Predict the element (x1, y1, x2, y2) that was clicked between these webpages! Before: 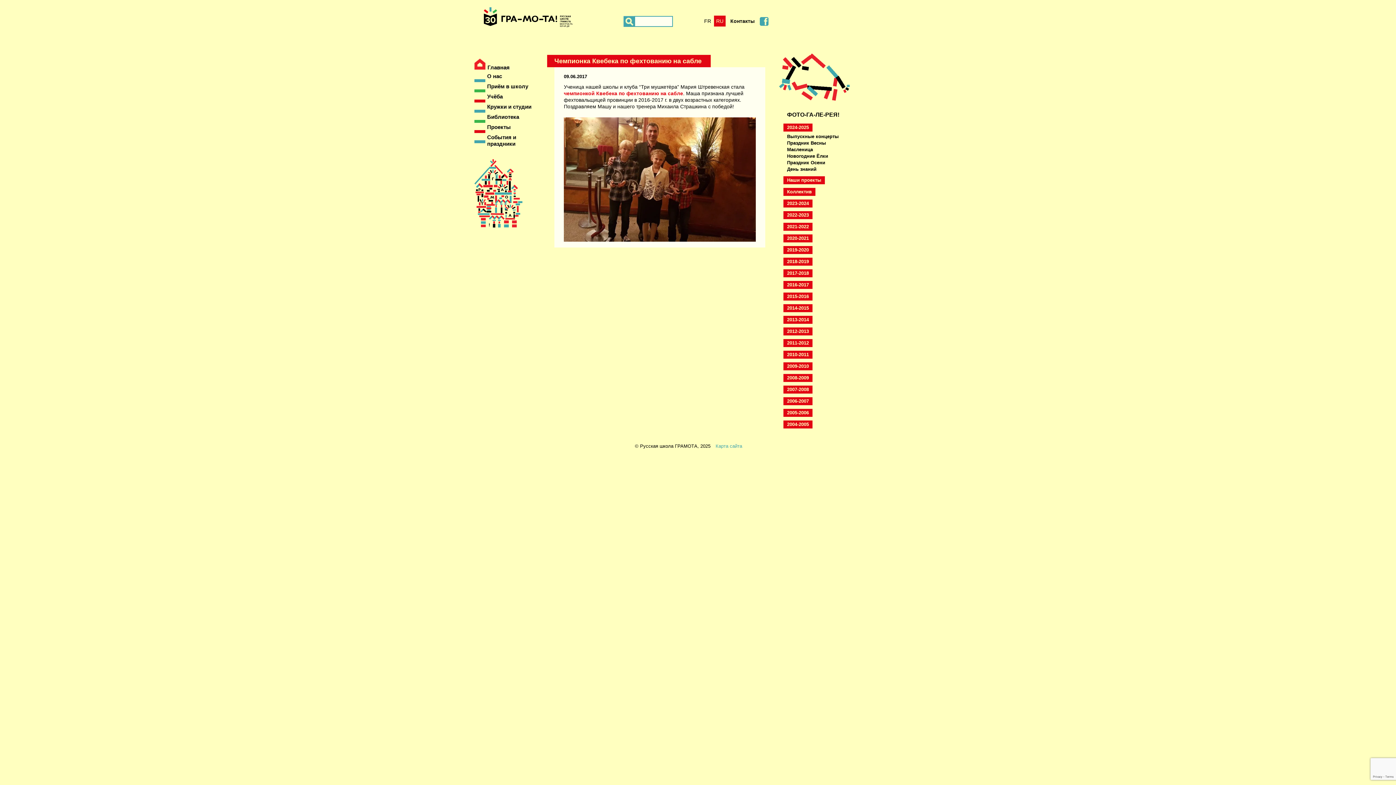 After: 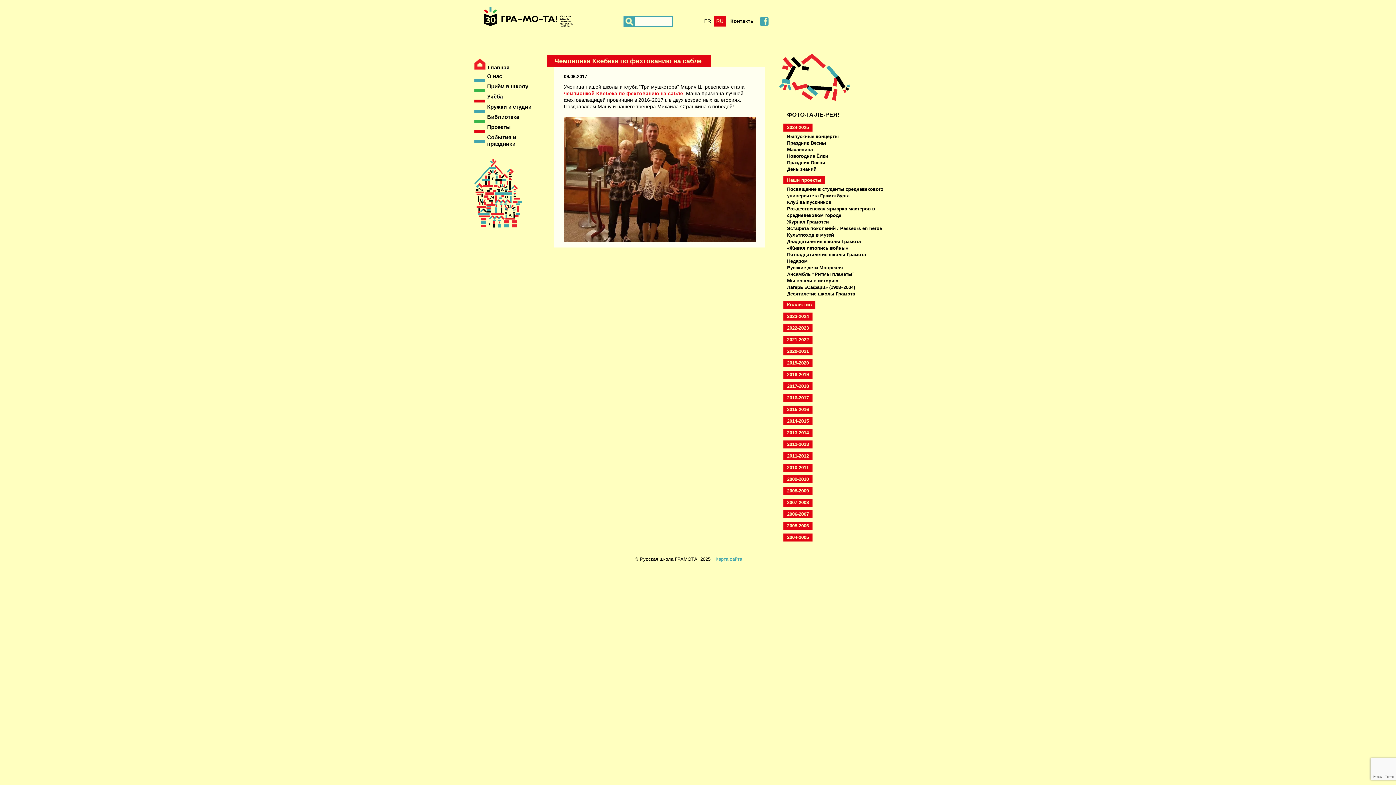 Action: label: Наши проекты bbox: (787, 177, 825, 183)